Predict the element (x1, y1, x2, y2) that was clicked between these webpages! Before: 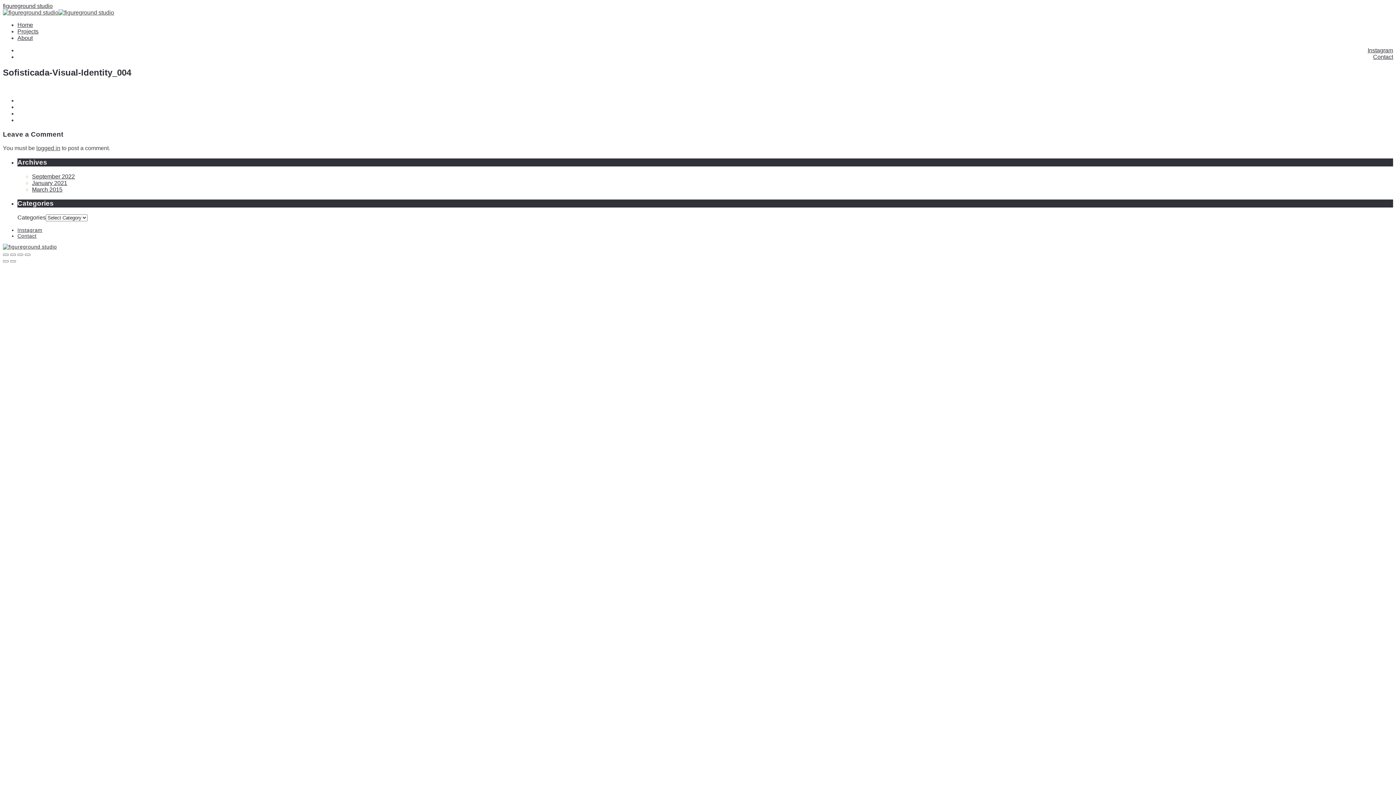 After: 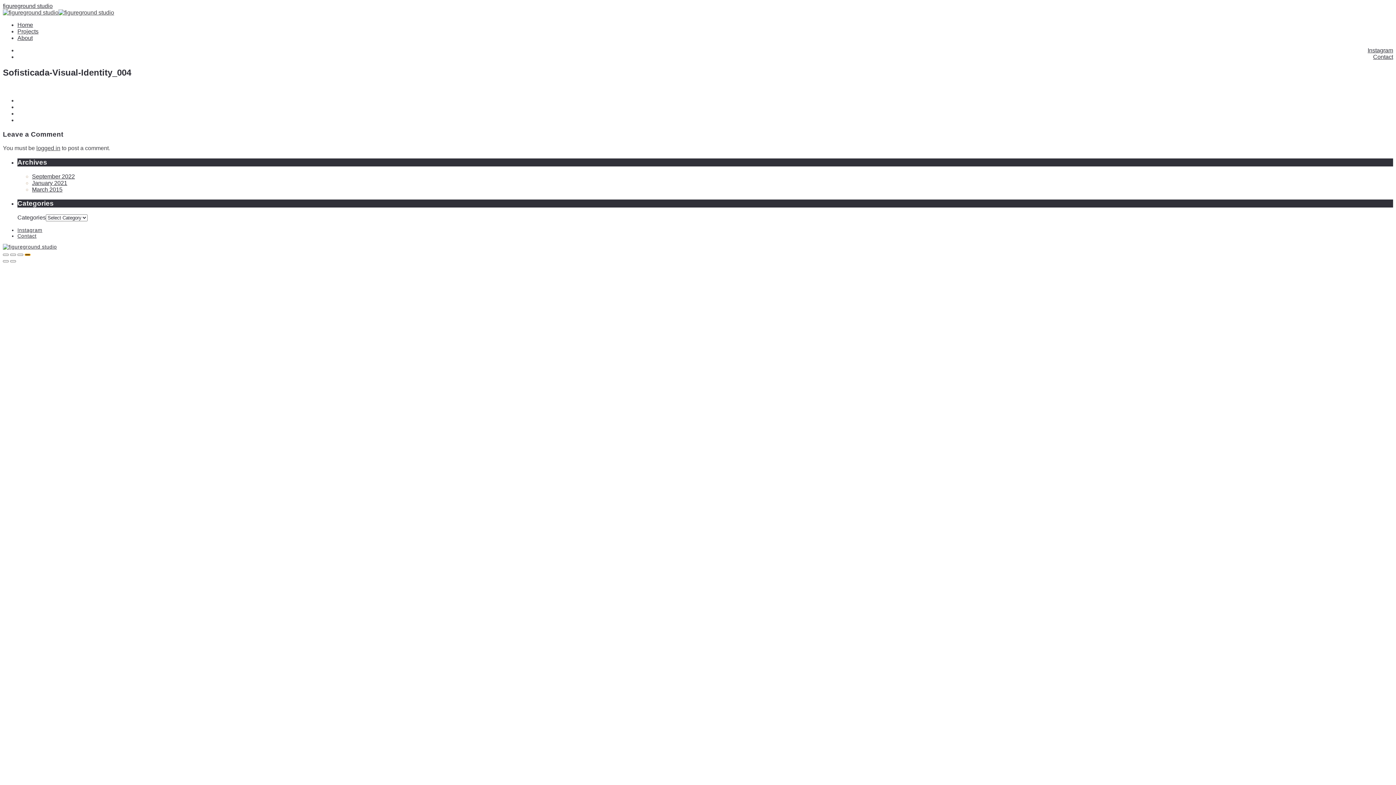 Action: bbox: (24, 253, 30, 256)